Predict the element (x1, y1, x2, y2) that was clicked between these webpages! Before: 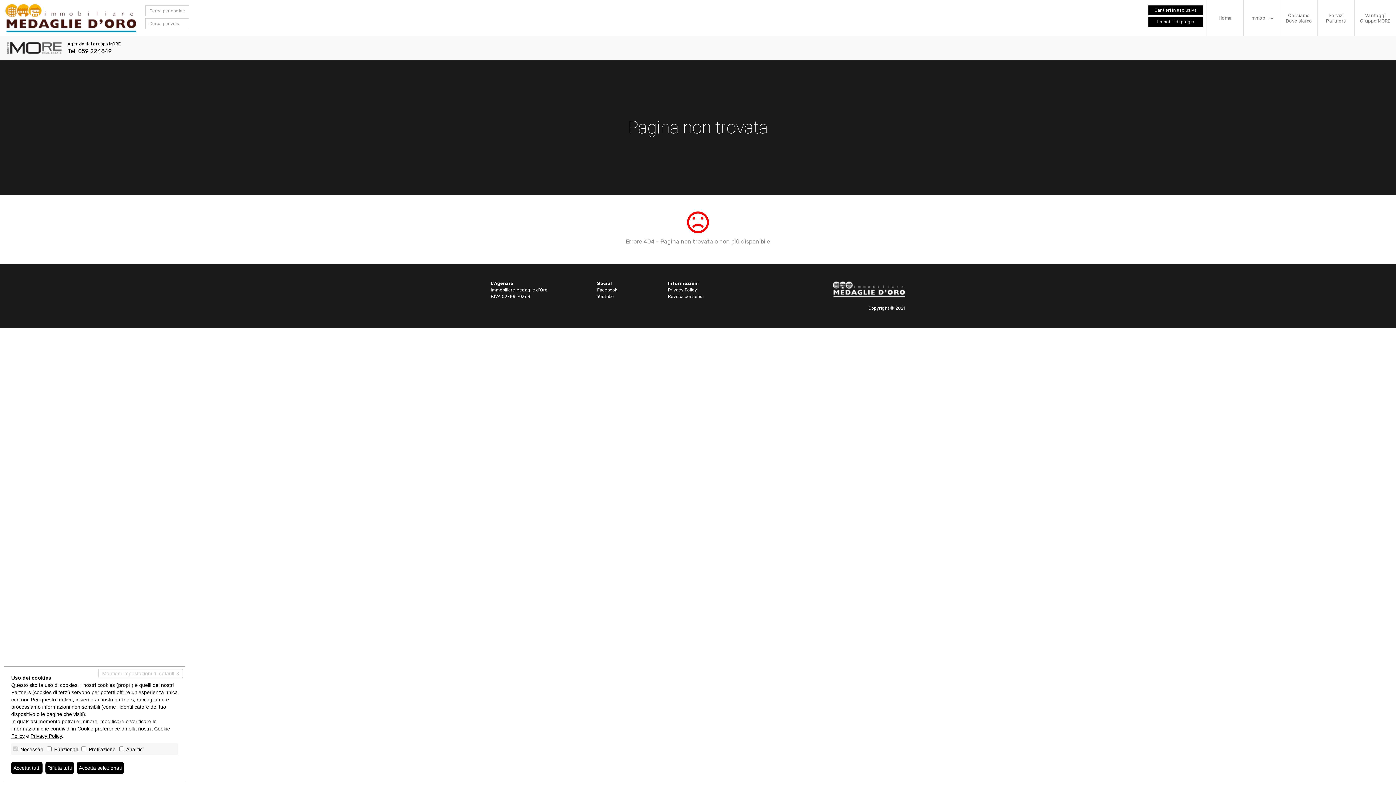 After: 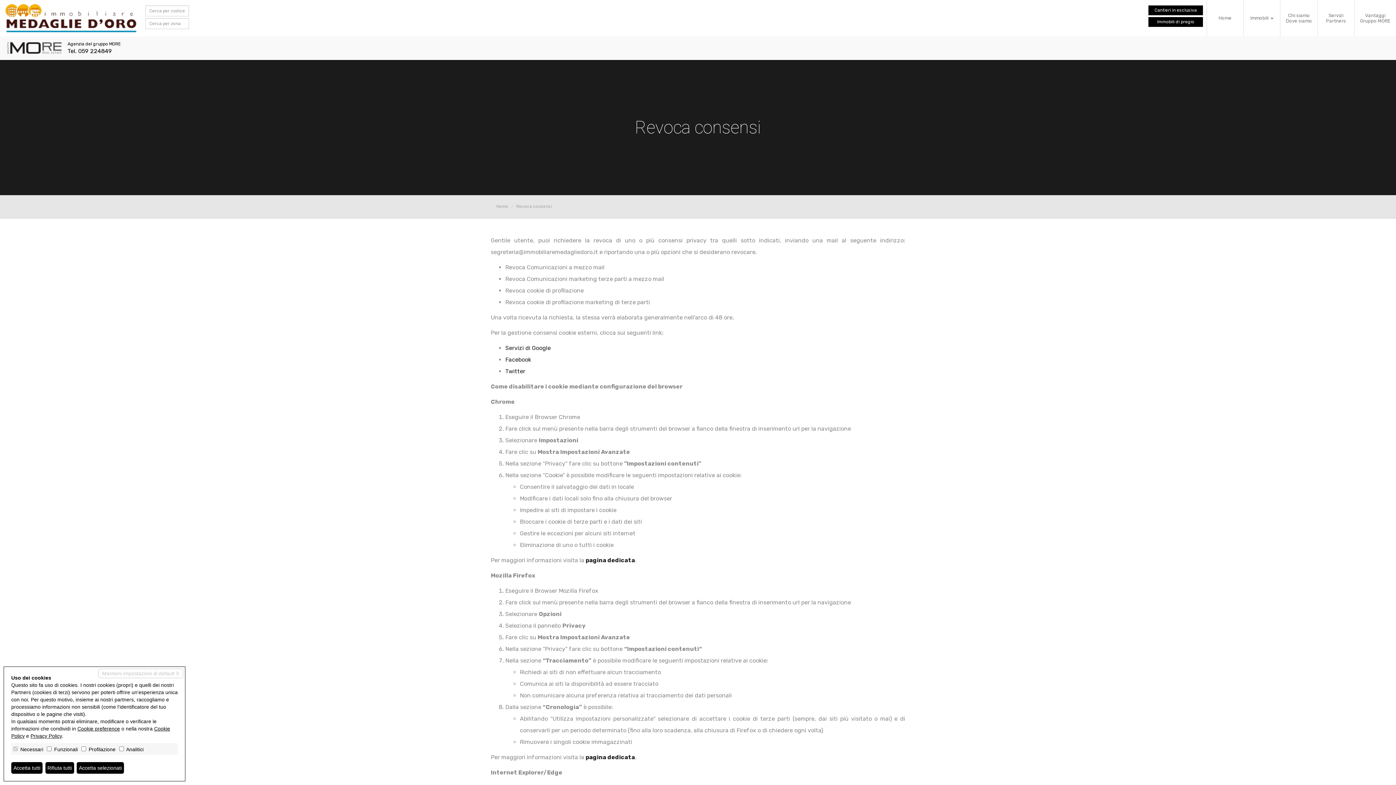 Action: label: Revoca consensi bbox: (668, 294, 703, 299)